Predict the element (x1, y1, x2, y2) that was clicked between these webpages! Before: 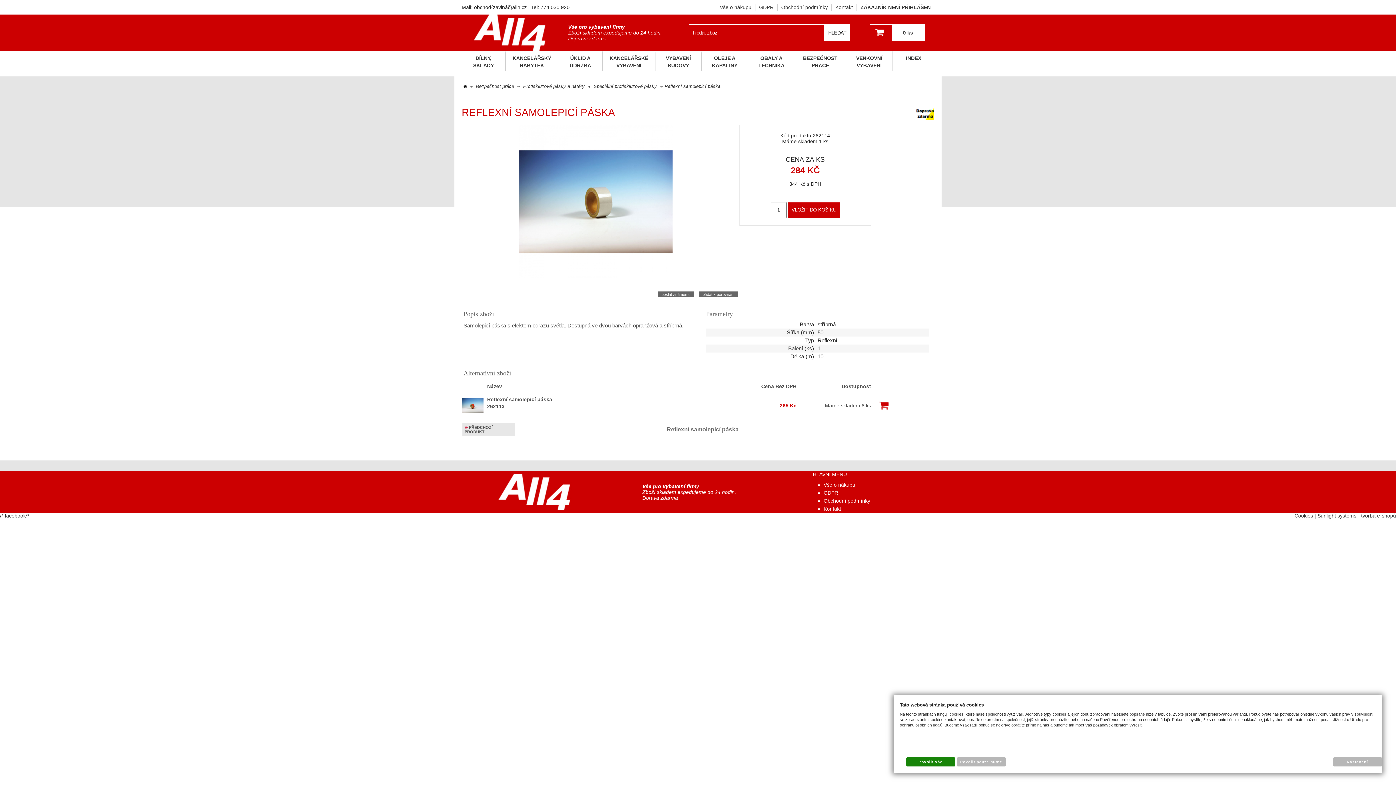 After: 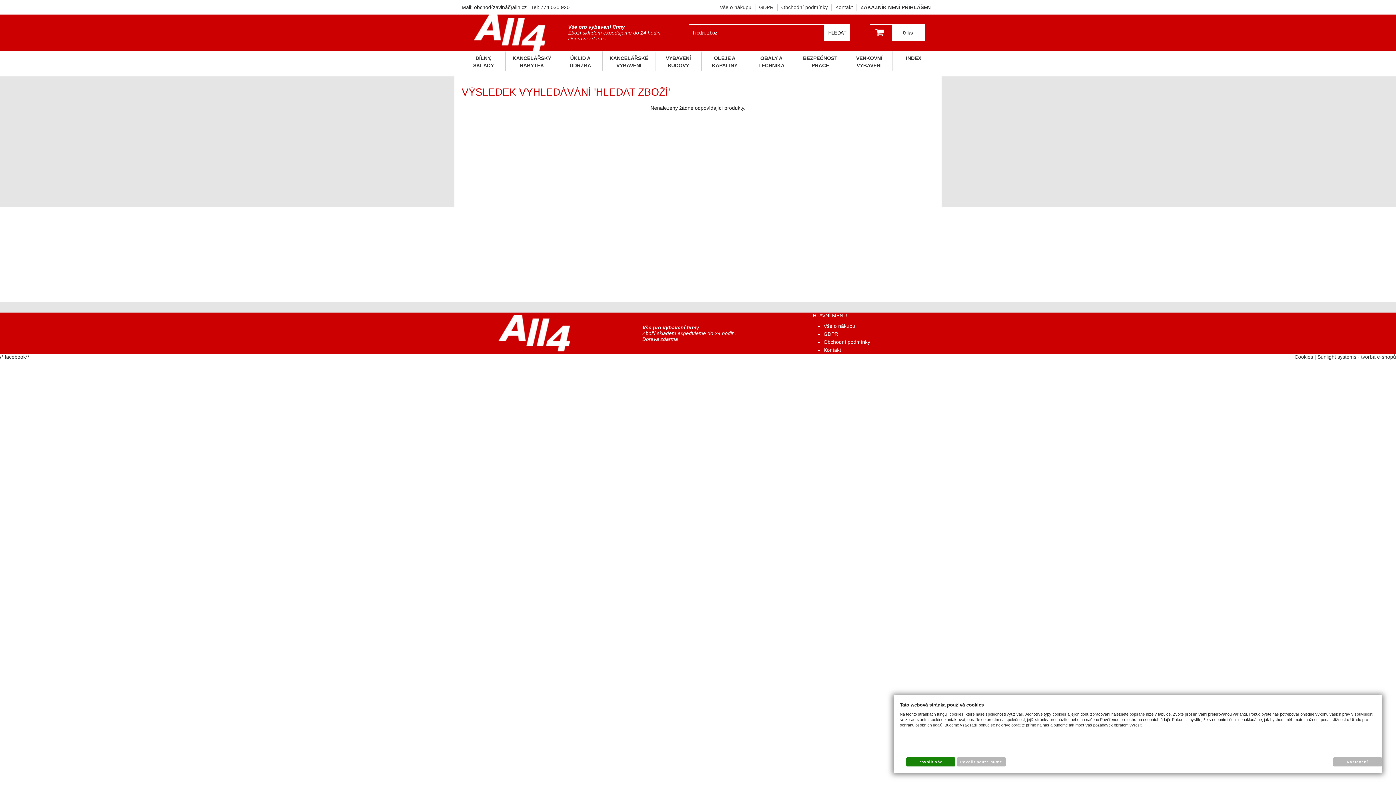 Action: bbox: (824, 24, 850, 41) label: HLEDAT